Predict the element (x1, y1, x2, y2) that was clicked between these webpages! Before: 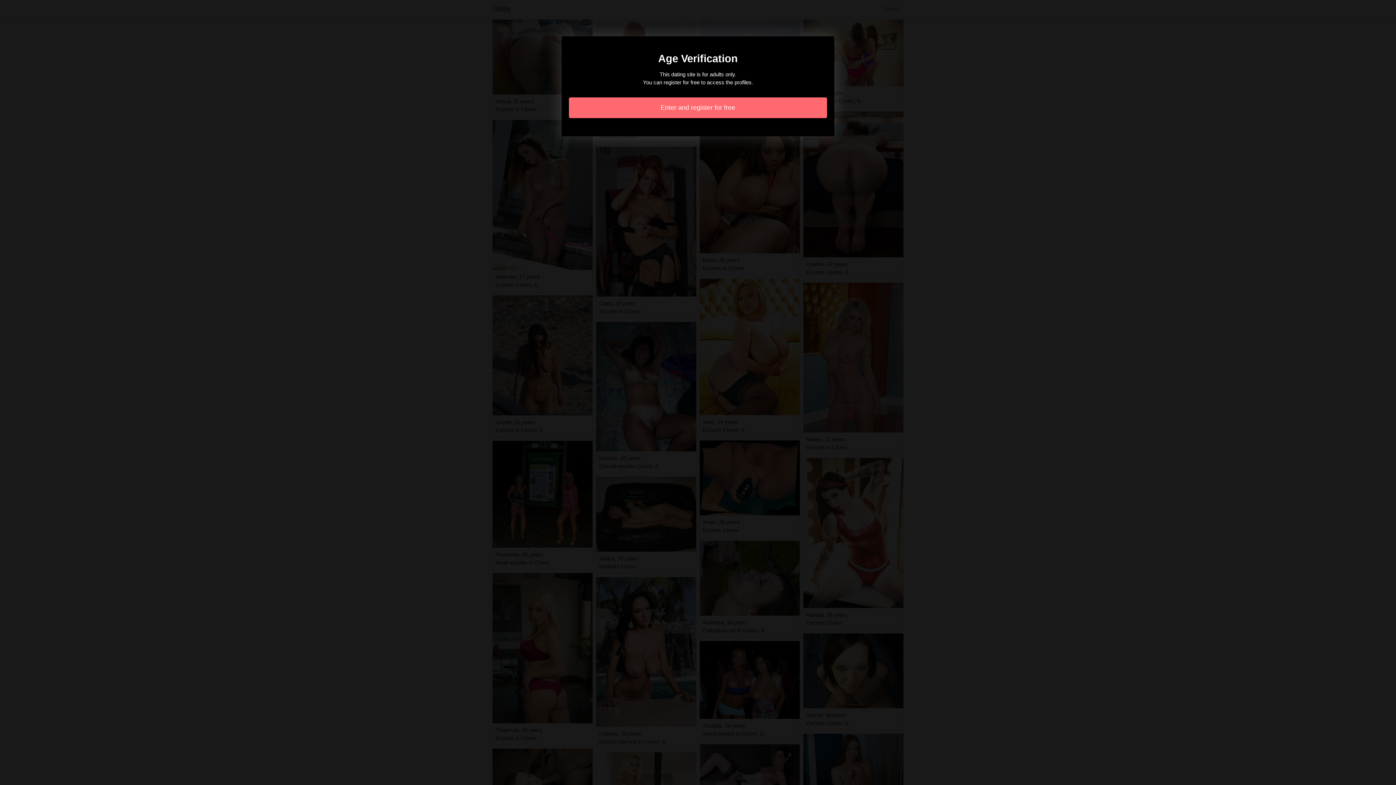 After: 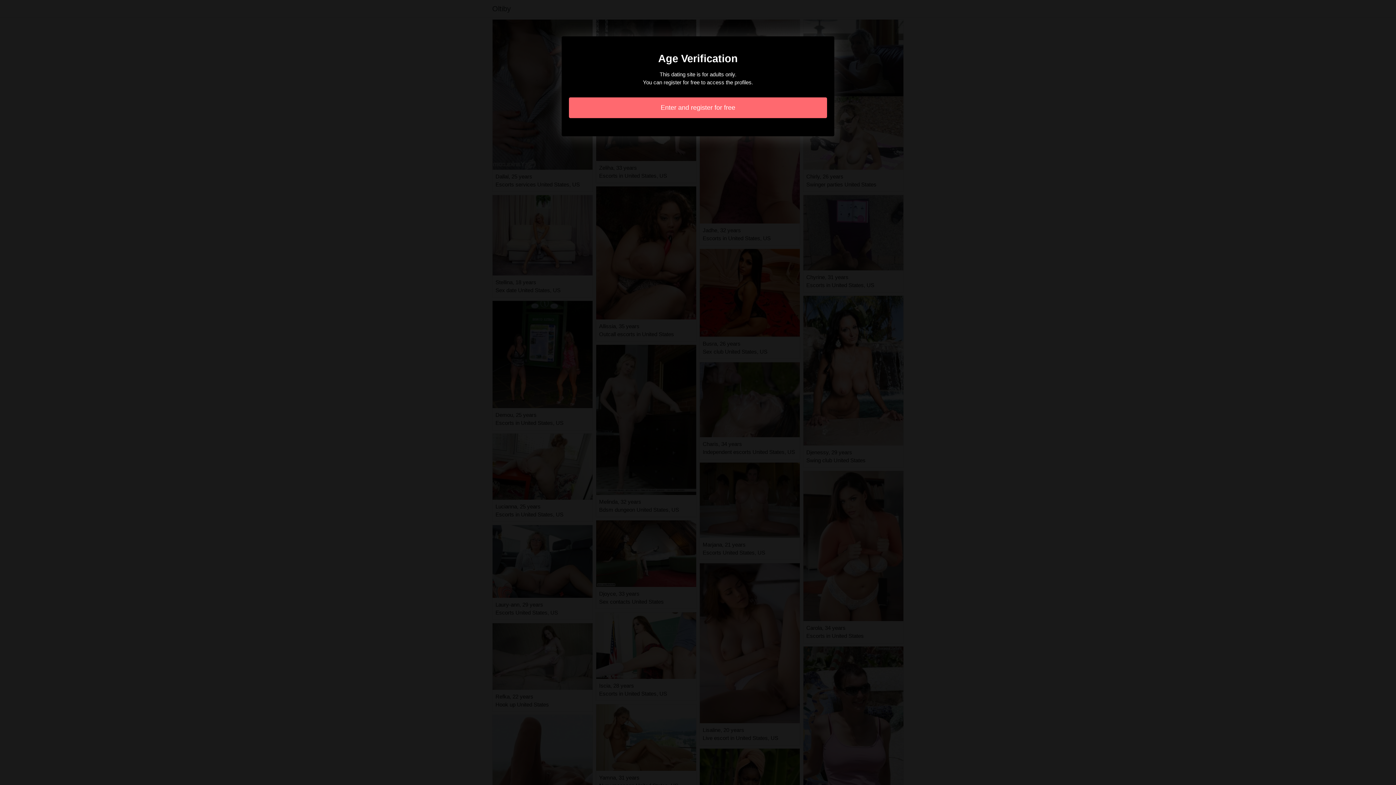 Action: bbox: (569, 97, 827, 118) label: Enter and register for free